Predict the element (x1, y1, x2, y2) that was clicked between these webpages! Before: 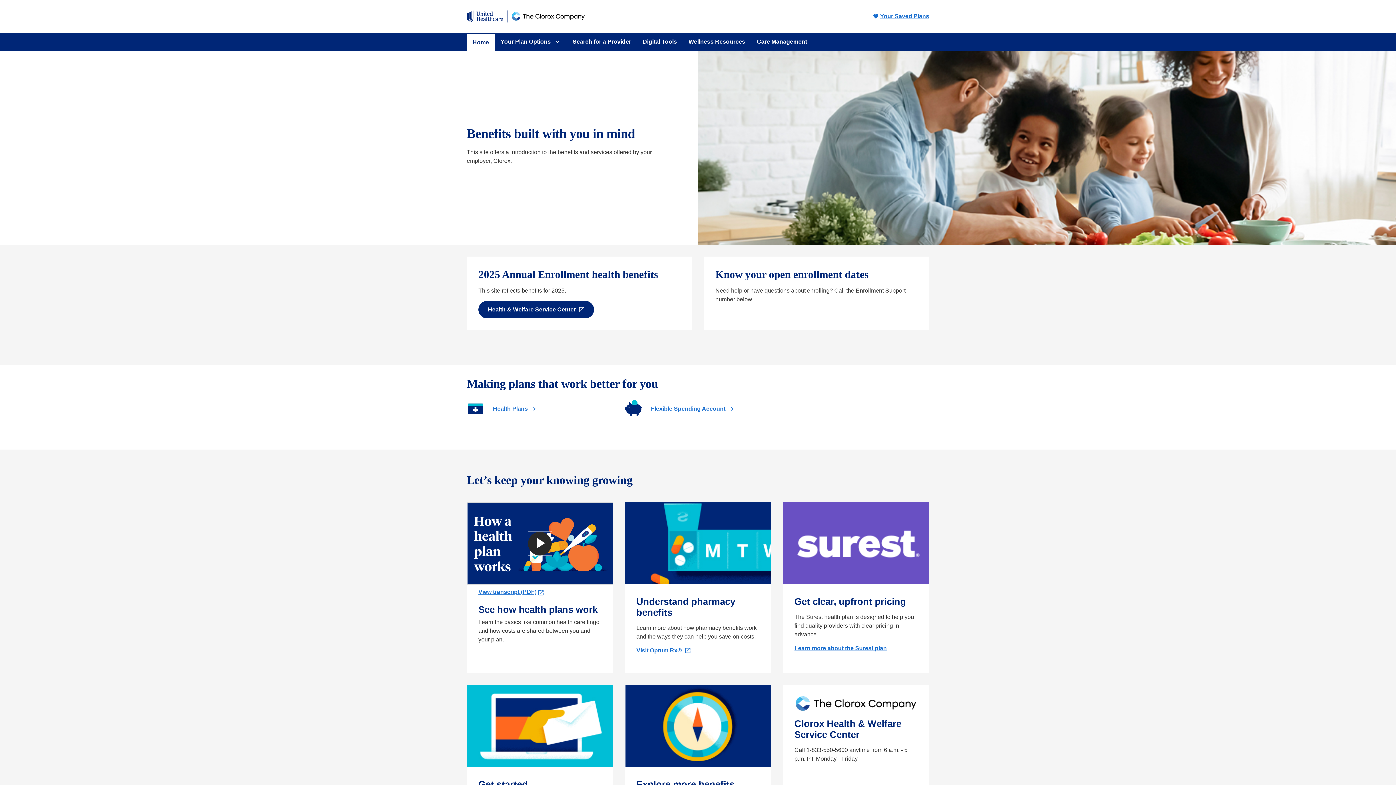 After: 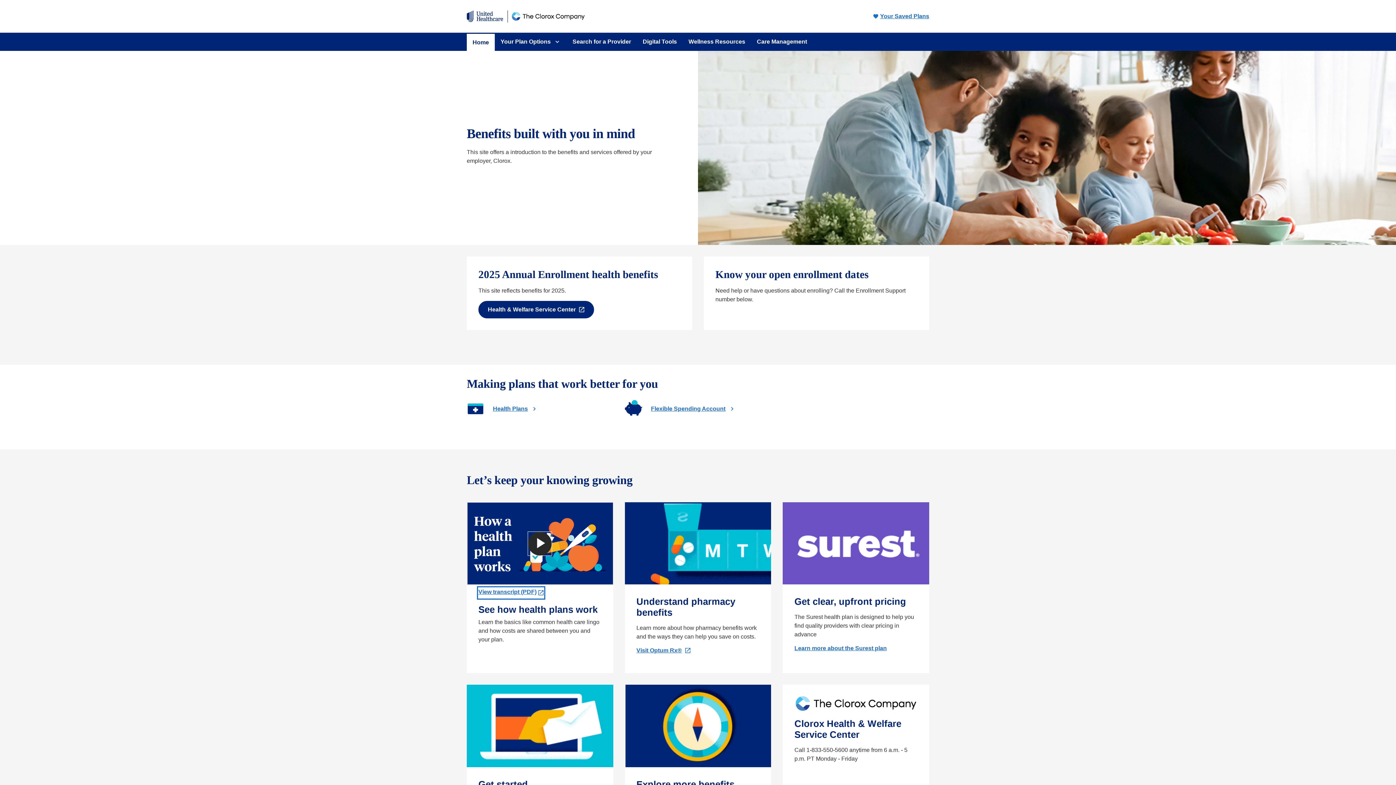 Action: bbox: (478, 588, 544, 598) label: View transcript (PDF) 
Opens in a new tab